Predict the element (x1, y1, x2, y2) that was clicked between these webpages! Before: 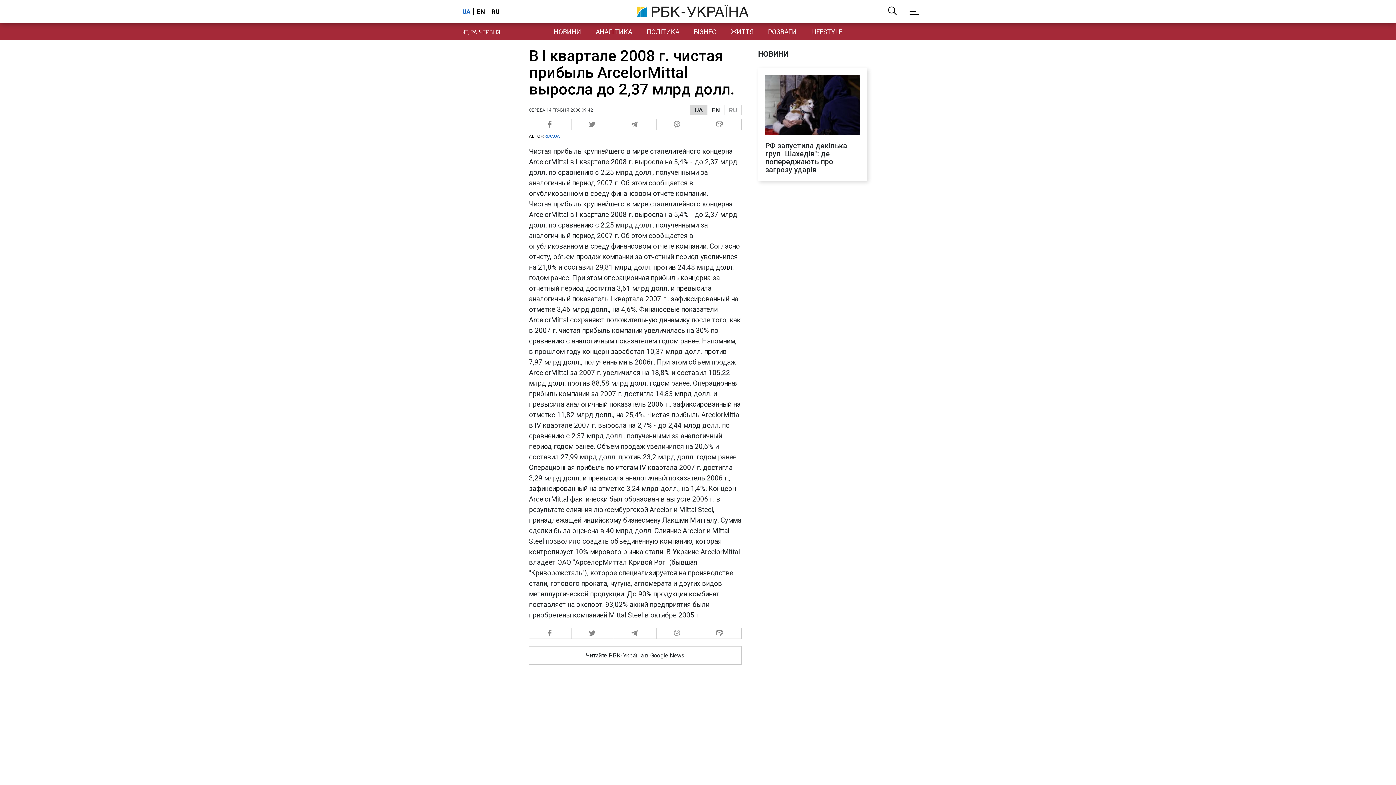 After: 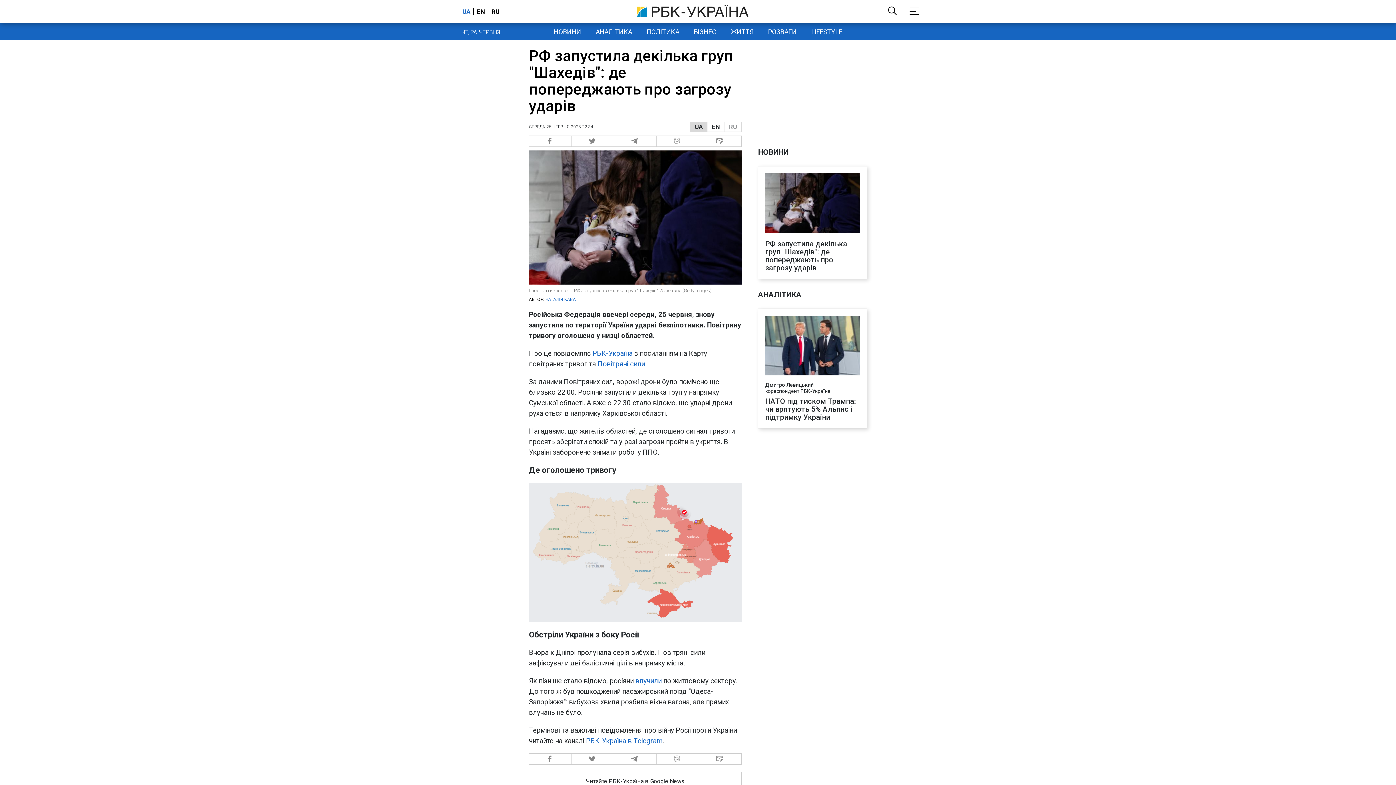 Action: bbox: (765, 141, 860, 173) label: РФ запустила декілька груп "Шахедів": де попереджають про загрозу ударів